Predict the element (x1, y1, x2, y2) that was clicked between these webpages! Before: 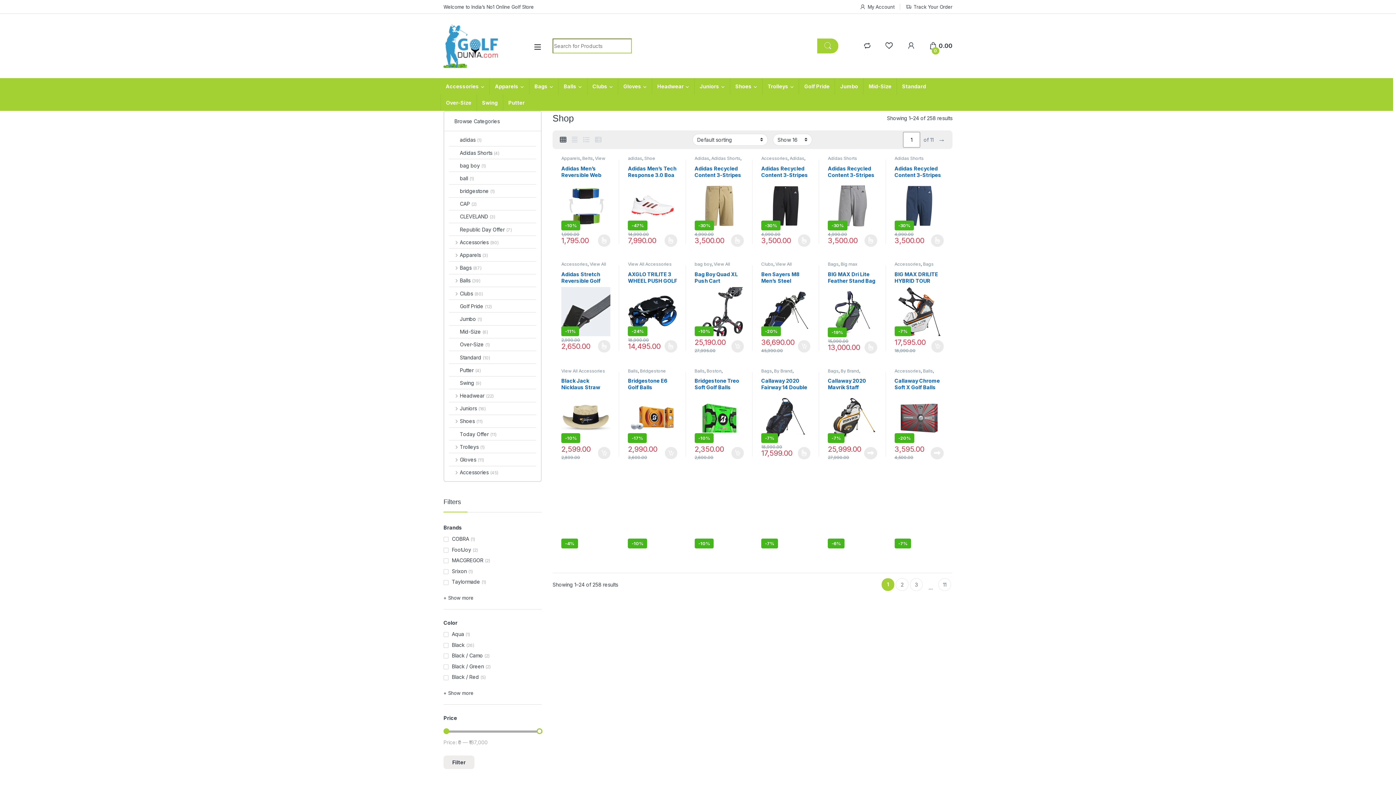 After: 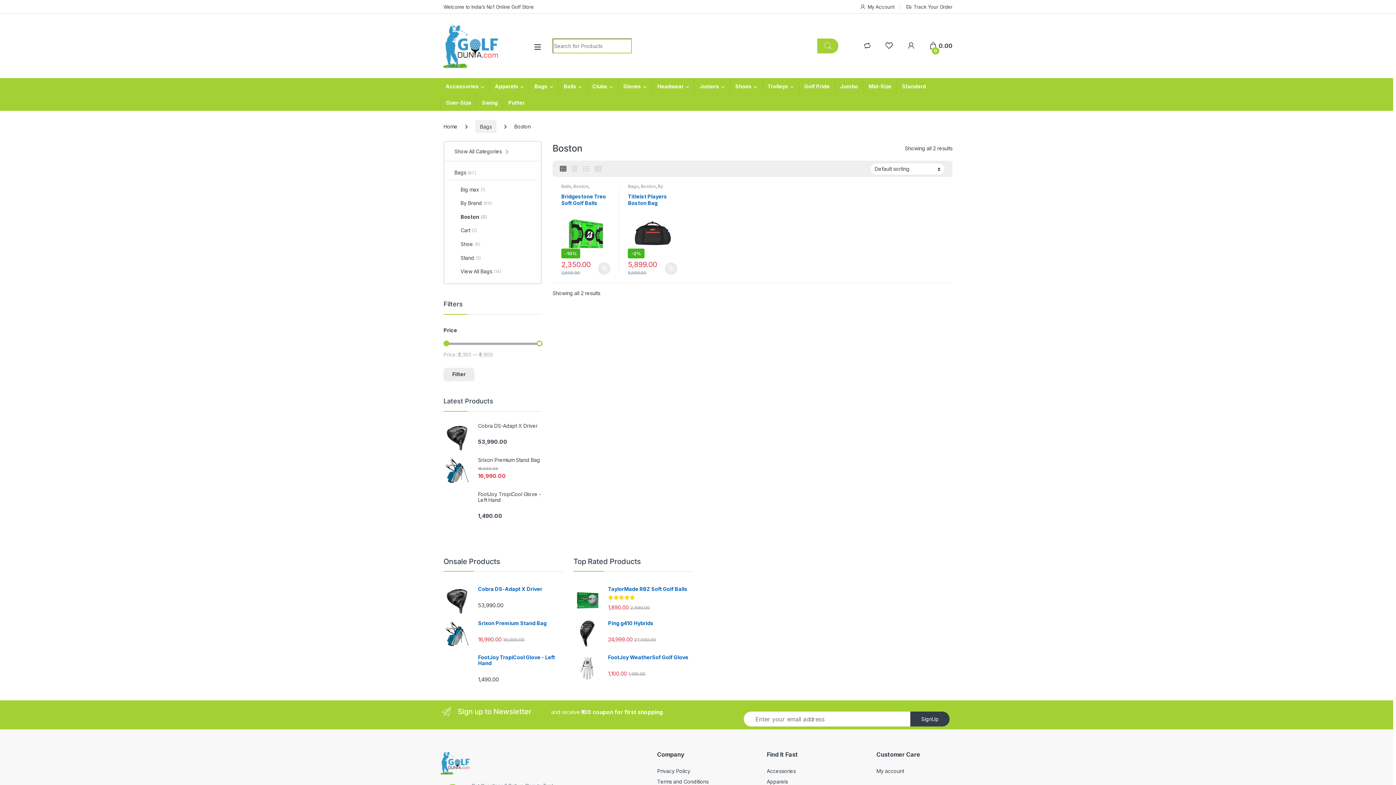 Action: label: Boston bbox: (706, 368, 721, 373)